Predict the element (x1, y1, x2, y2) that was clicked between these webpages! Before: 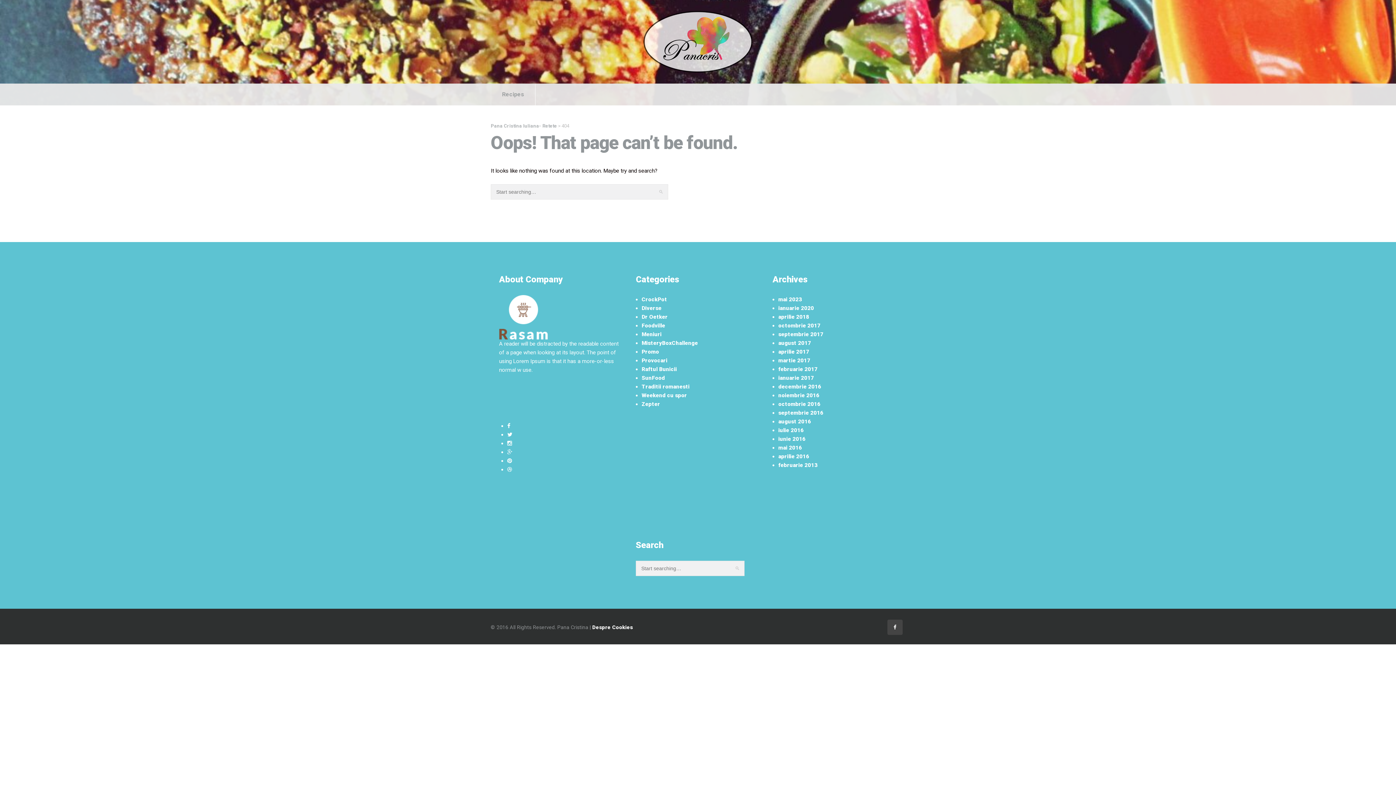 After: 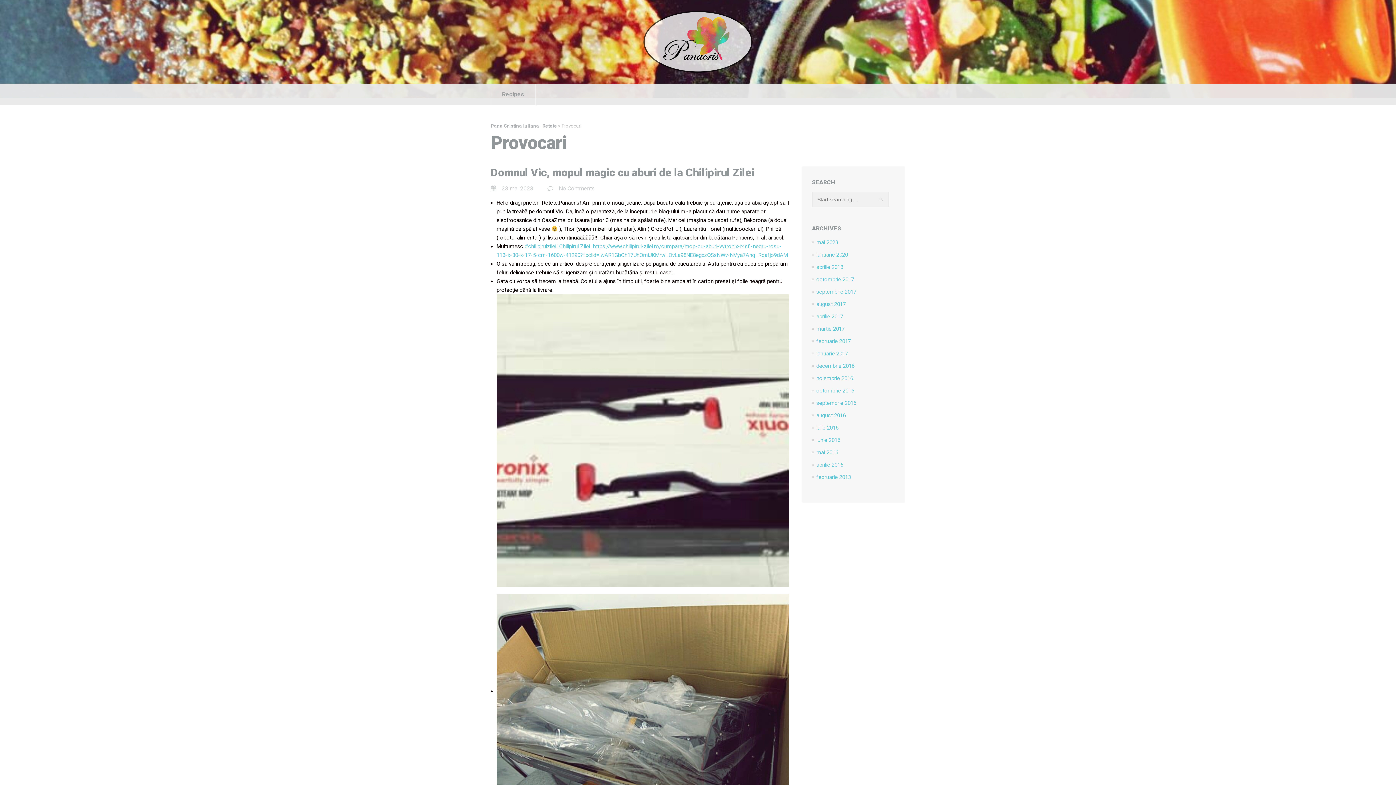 Action: label: Provocari bbox: (641, 357, 667, 364)